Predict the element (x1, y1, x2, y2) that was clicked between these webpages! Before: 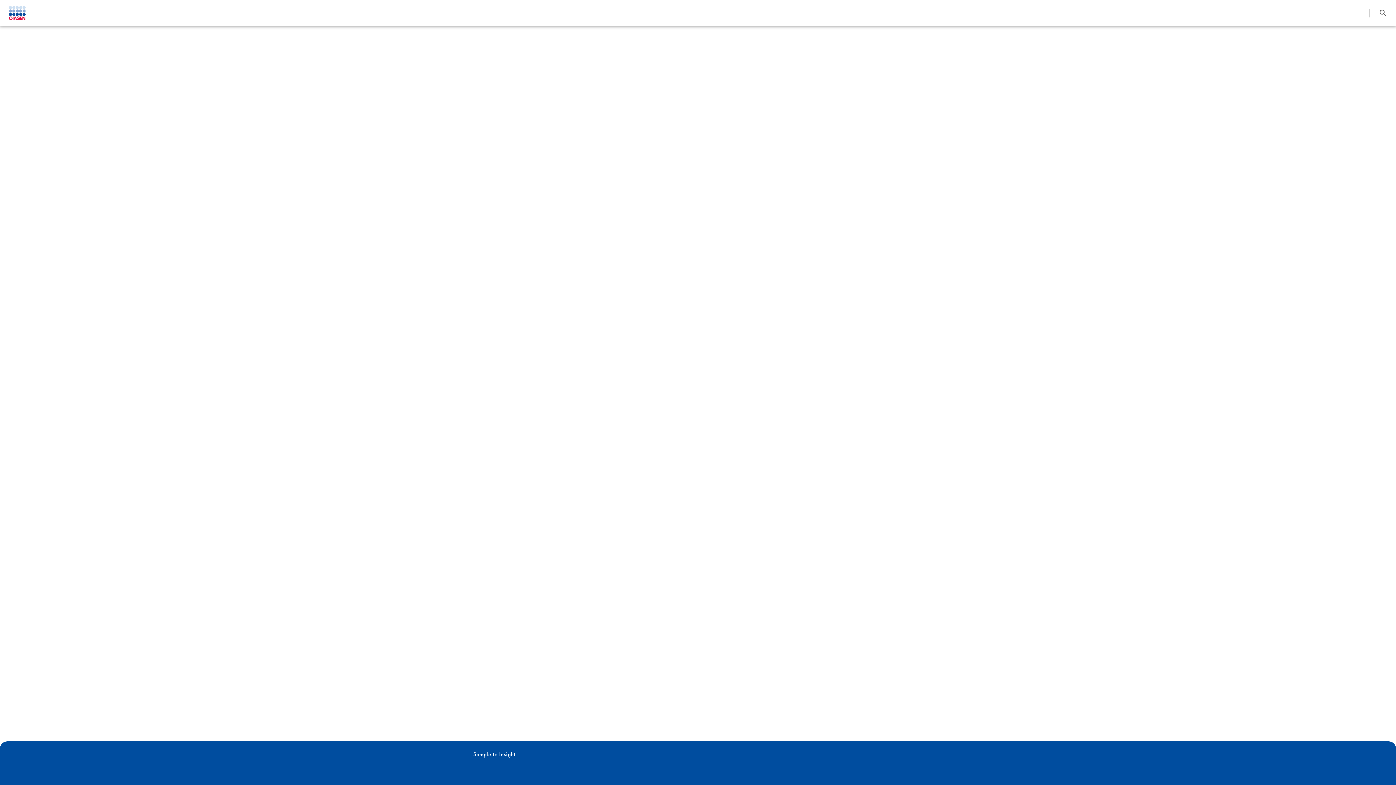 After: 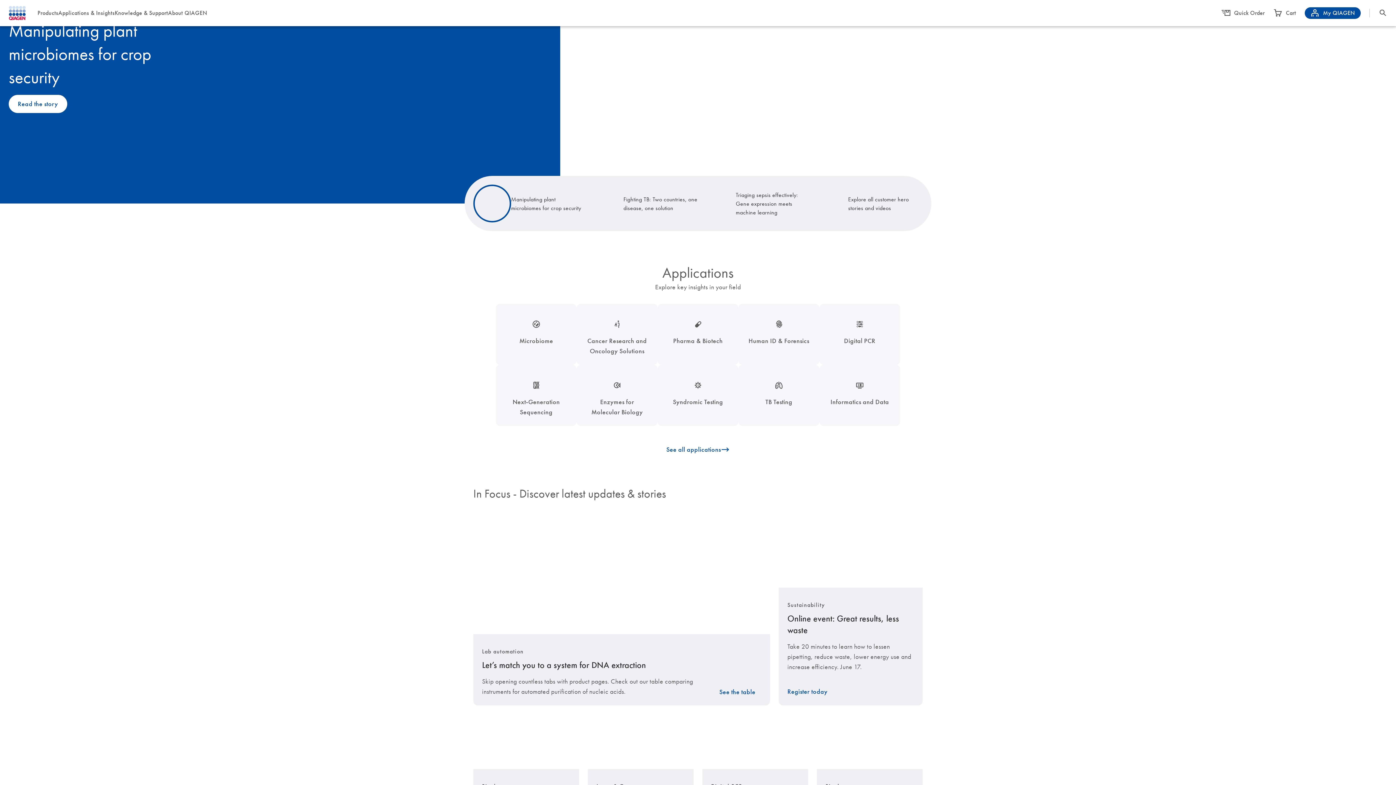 Action: bbox: (8, 5, 25, 20)